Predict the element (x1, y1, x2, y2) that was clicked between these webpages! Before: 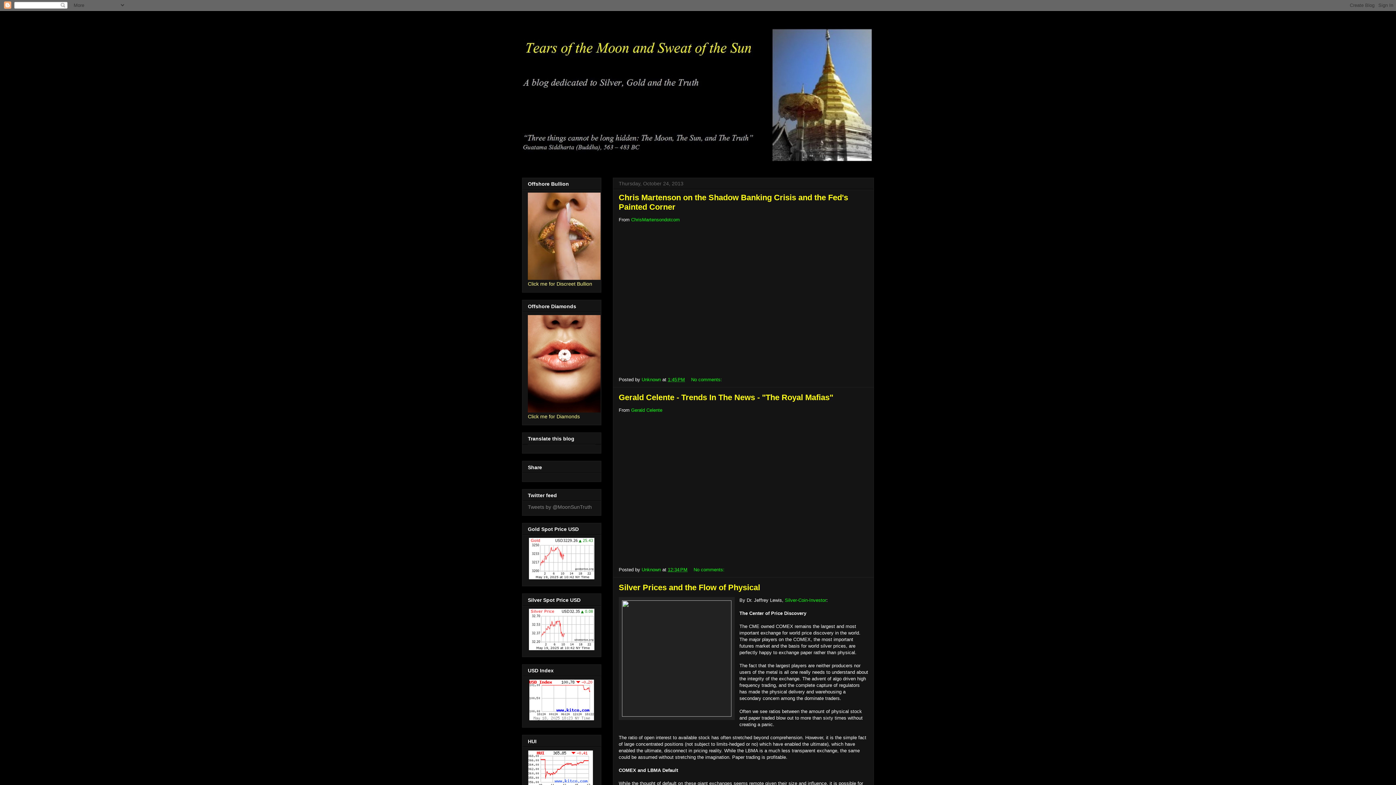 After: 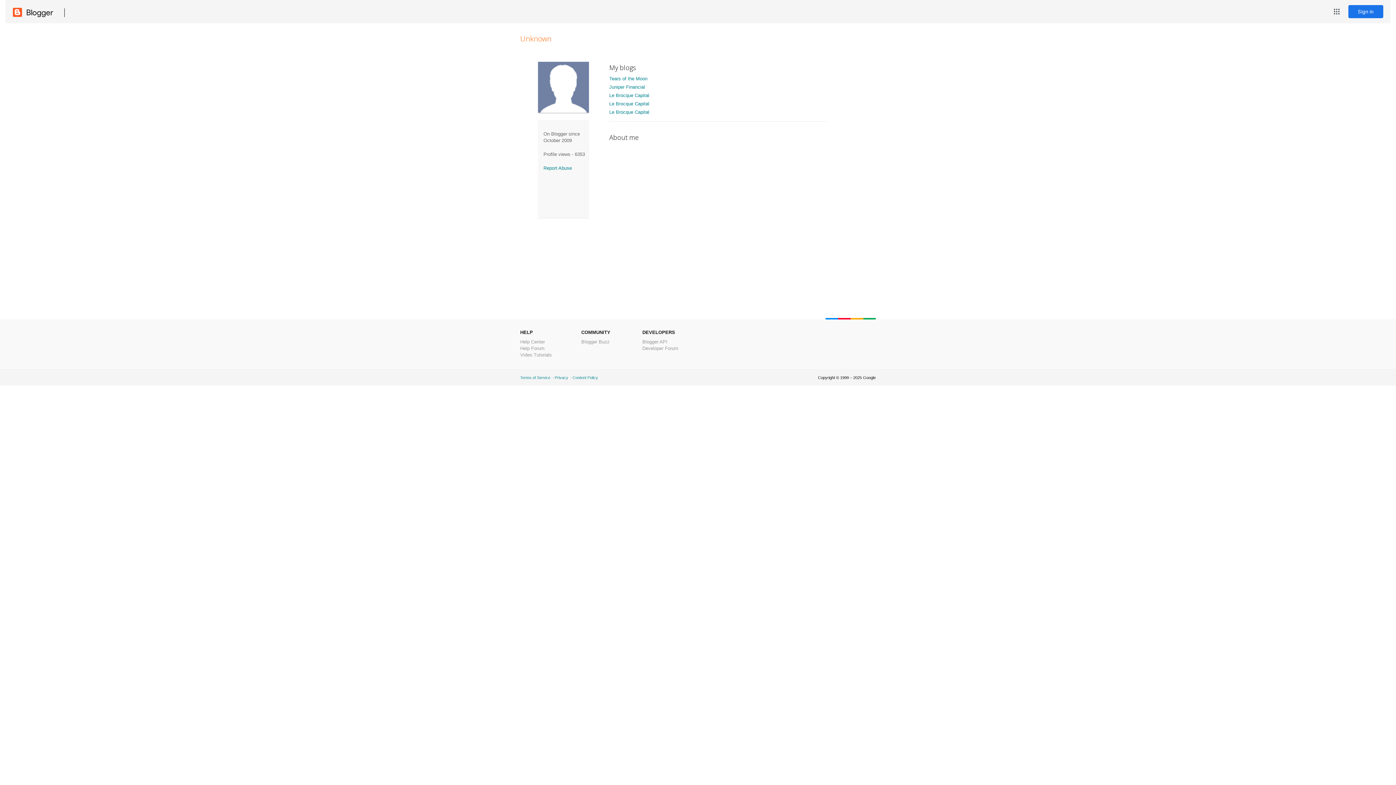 Action: bbox: (641, 376, 662, 382) label: Unknown 